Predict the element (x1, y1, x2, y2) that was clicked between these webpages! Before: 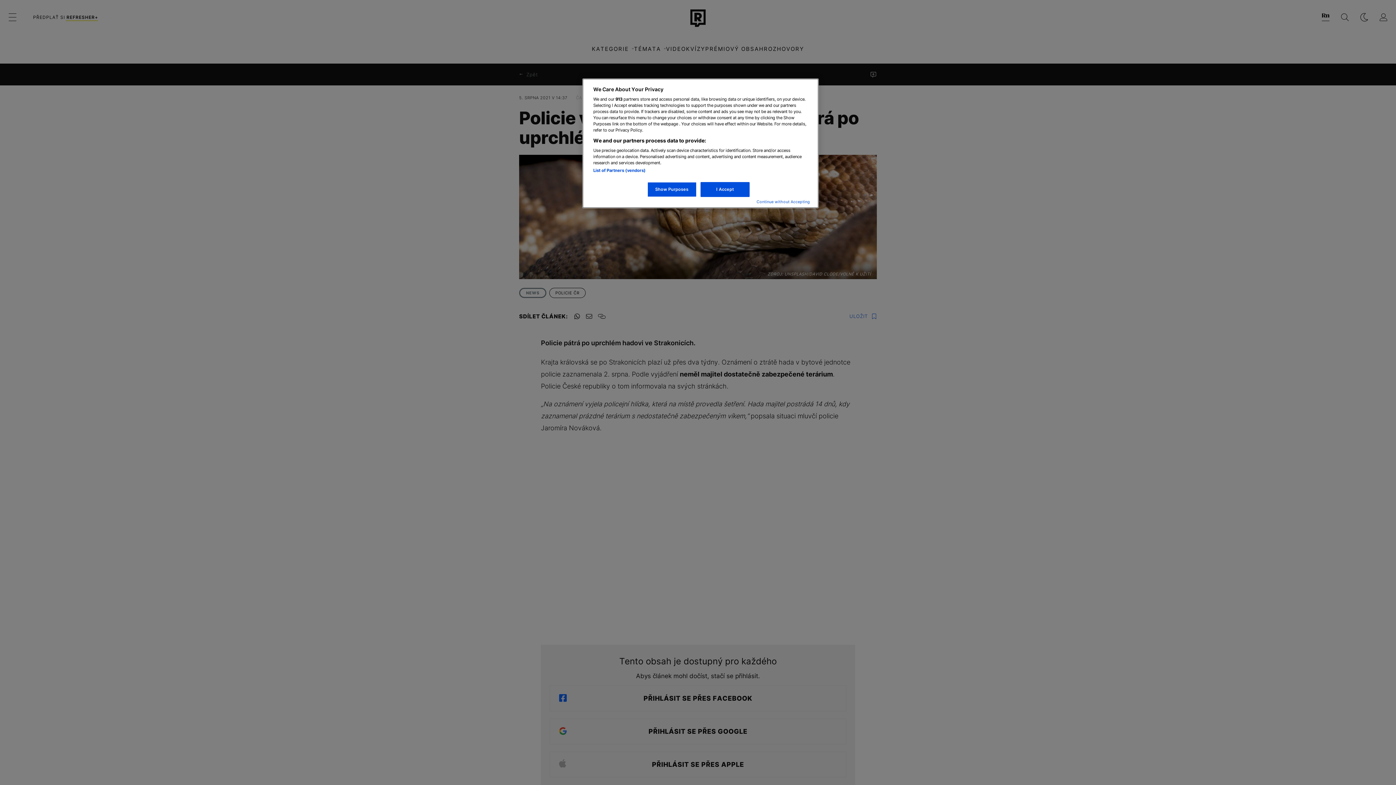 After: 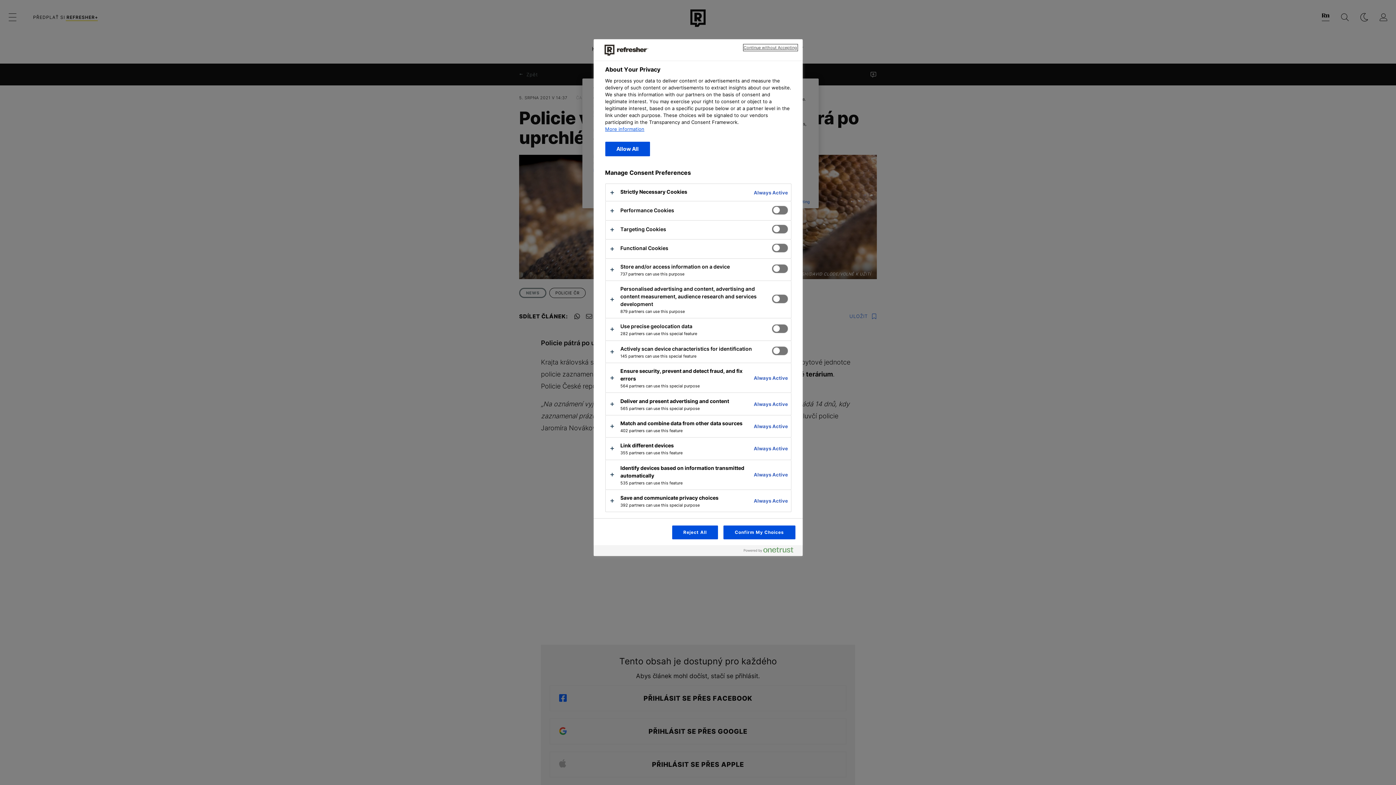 Action: bbox: (647, 182, 696, 197) label: Show Purposes